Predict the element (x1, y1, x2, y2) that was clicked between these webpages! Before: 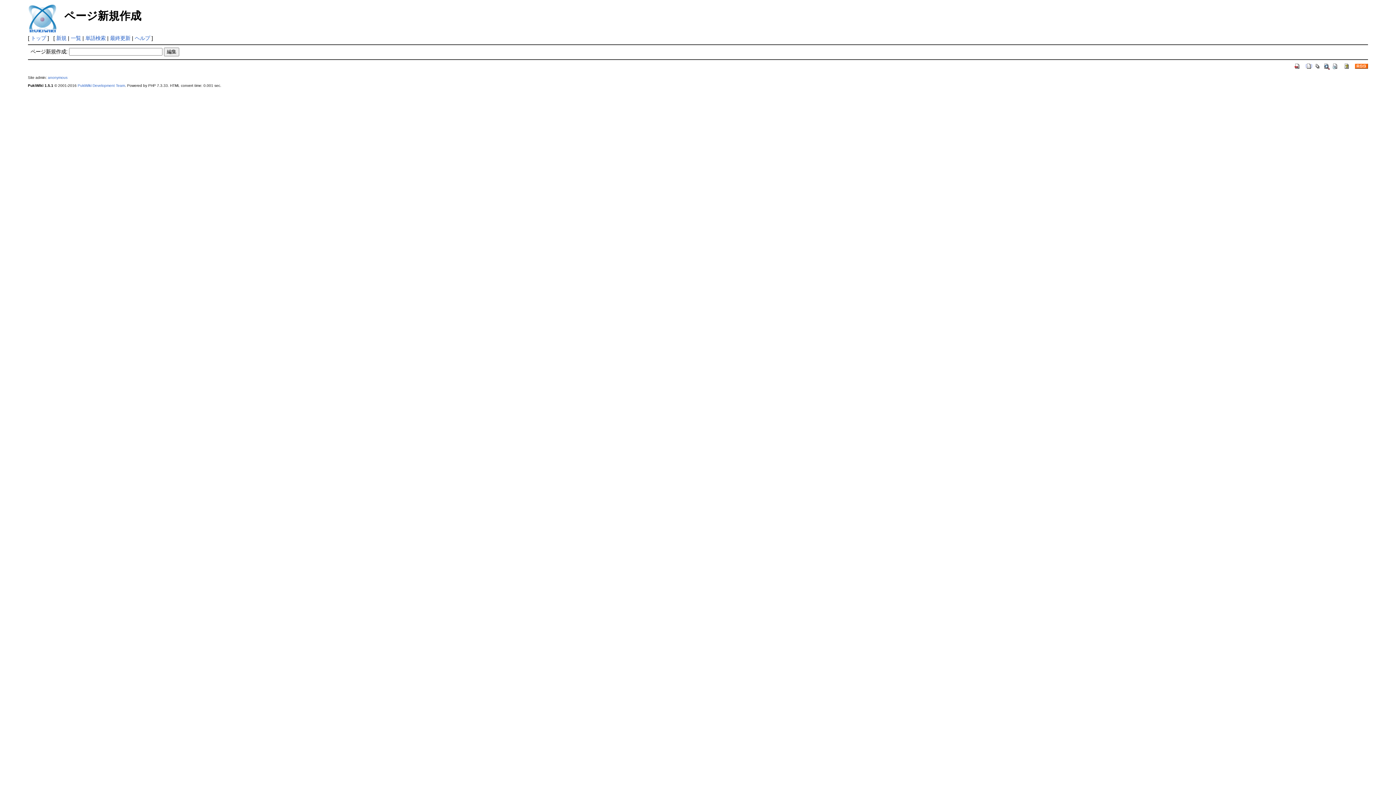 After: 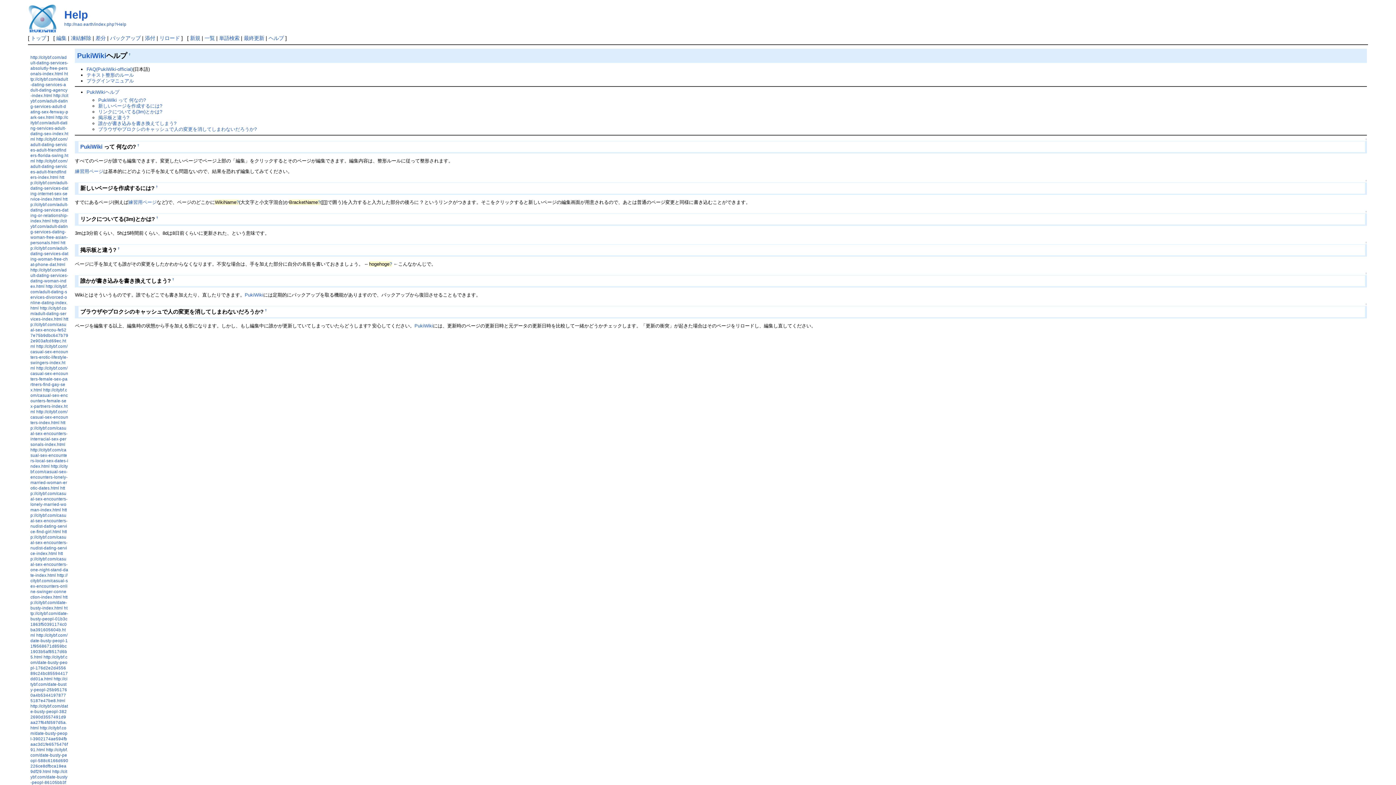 Action: label: ヘルプ bbox: (134, 35, 150, 41)